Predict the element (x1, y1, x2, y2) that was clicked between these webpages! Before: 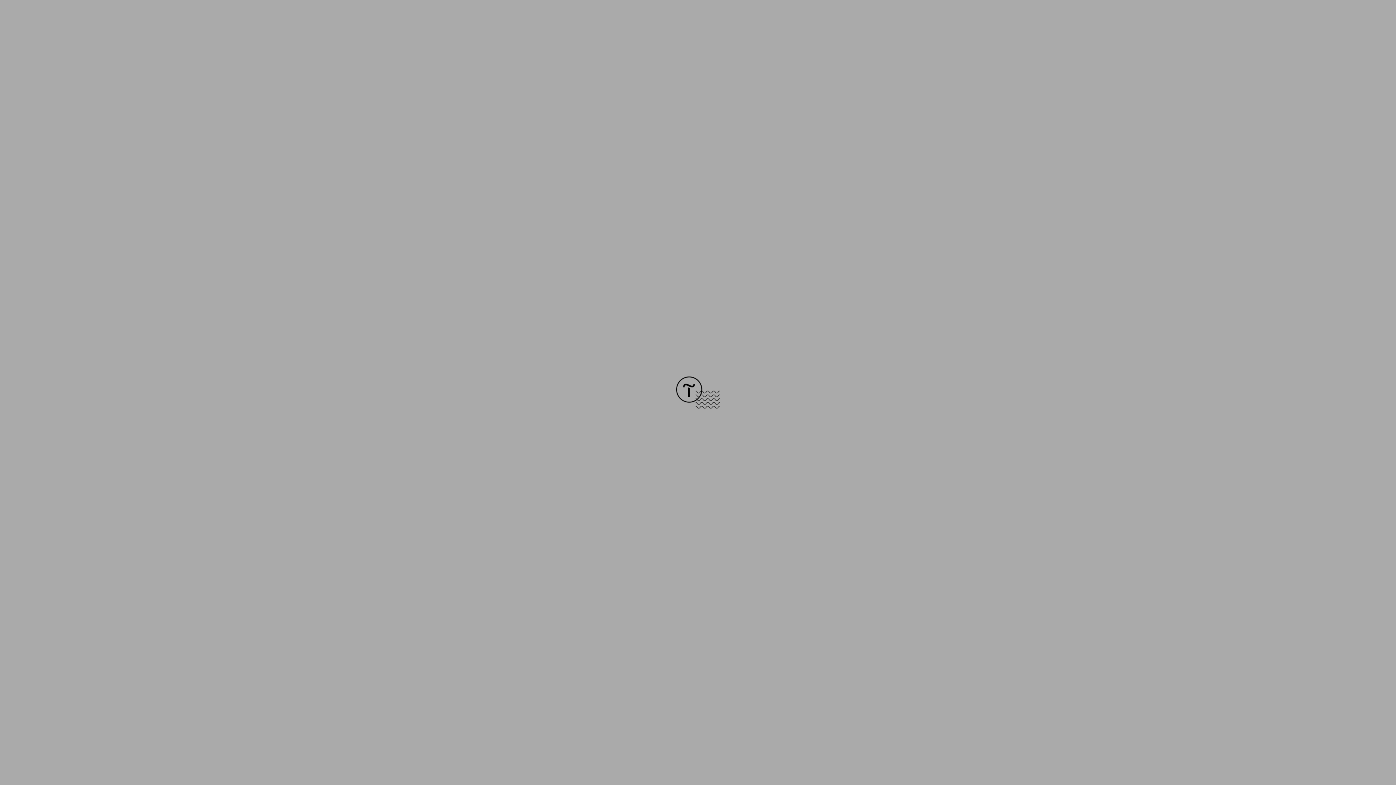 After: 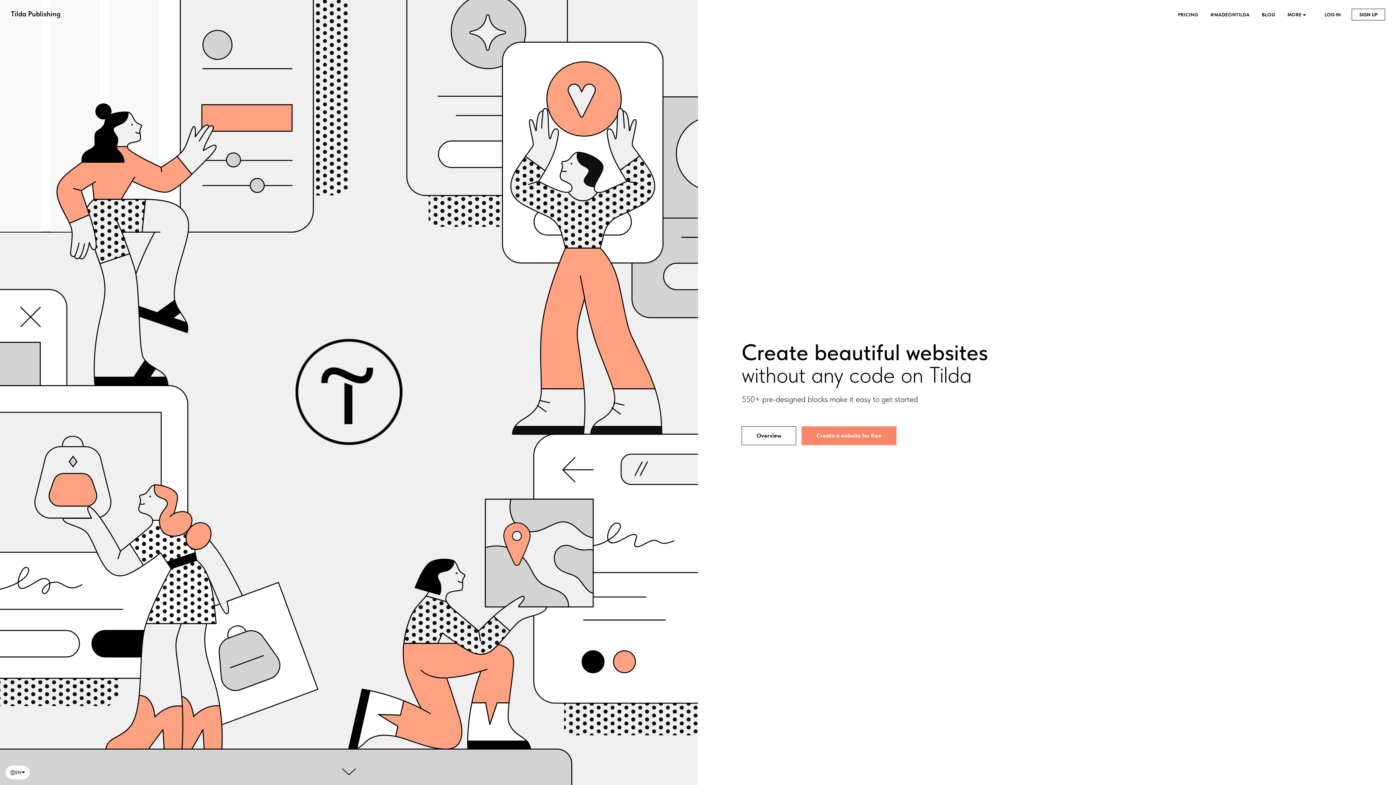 Action: bbox: (676, 403, 720, 409)